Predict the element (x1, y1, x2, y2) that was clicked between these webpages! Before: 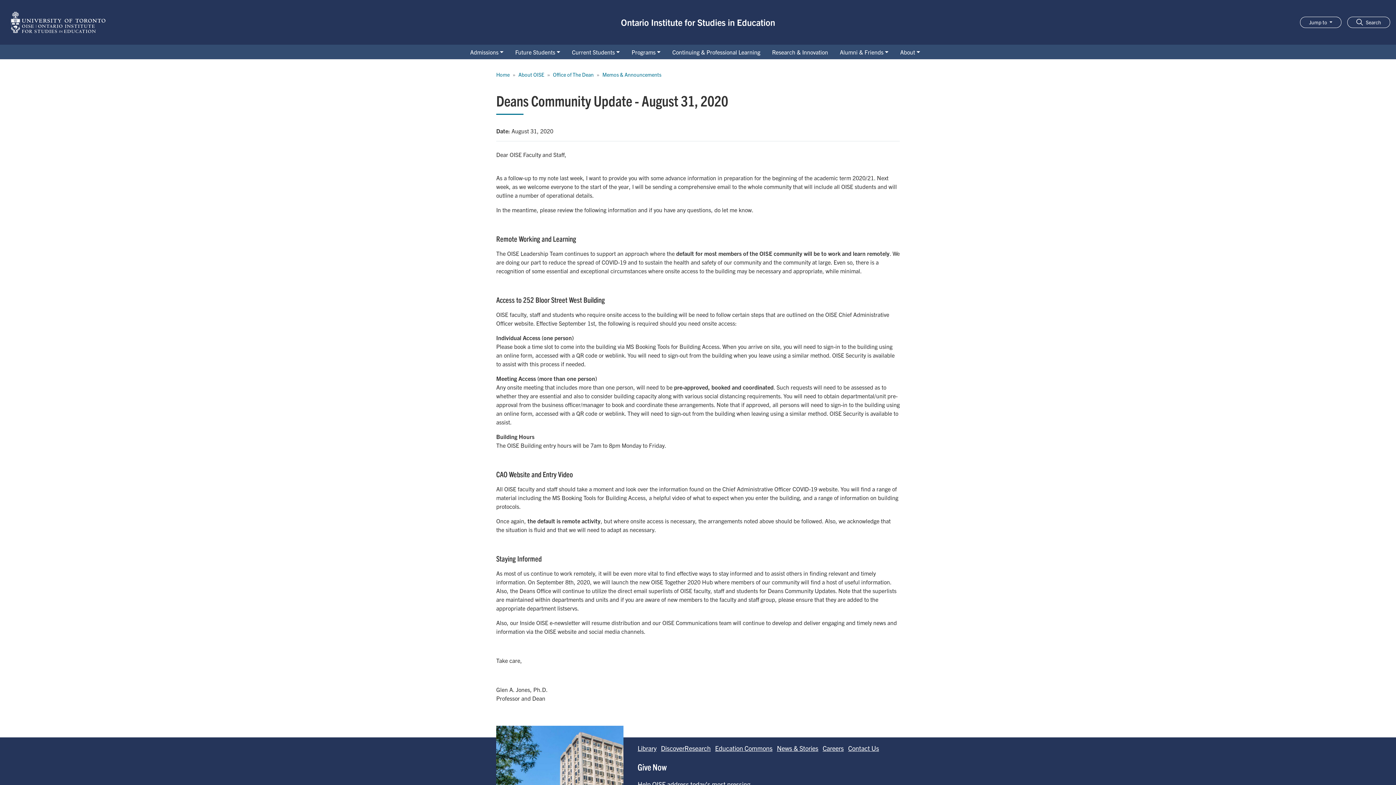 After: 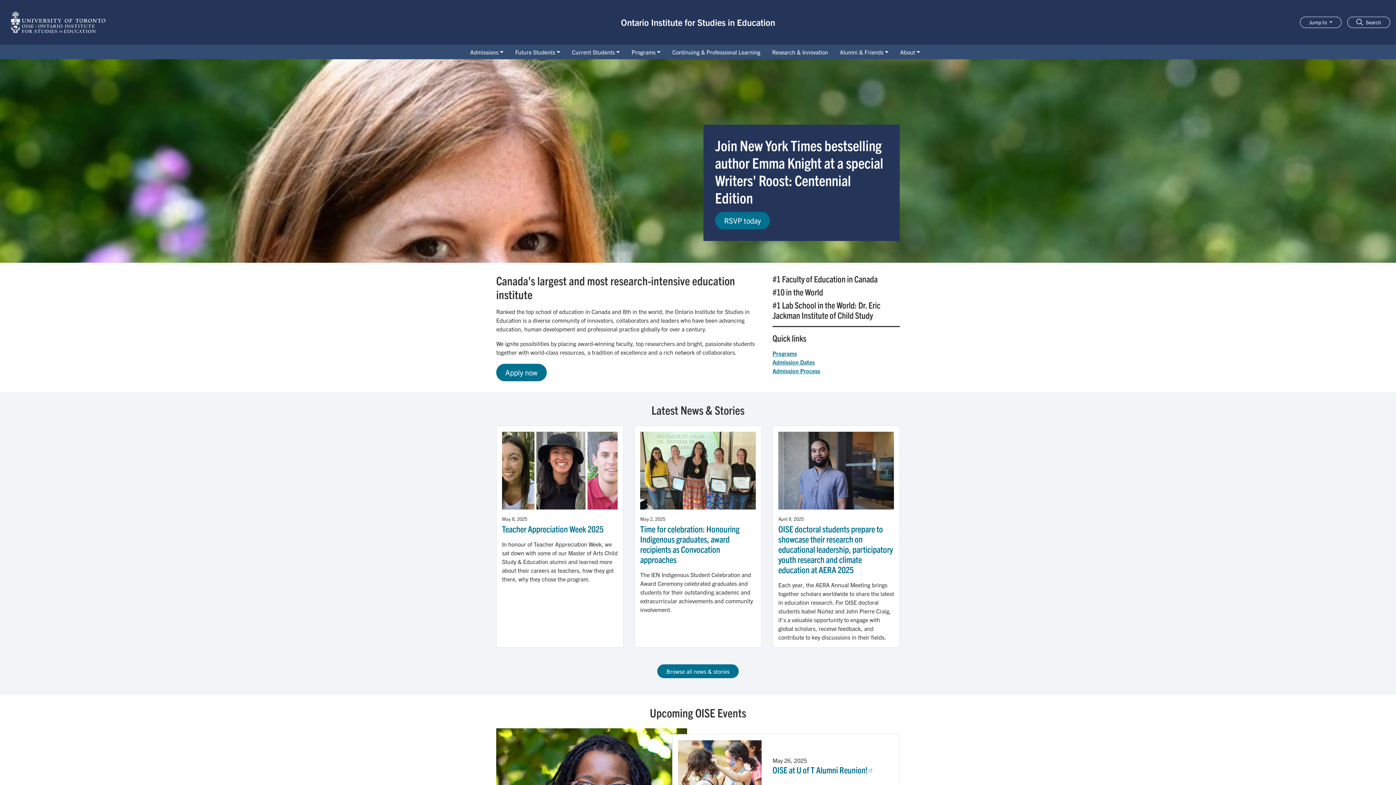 Action: bbox: (496, 71, 509, 77) label: Home